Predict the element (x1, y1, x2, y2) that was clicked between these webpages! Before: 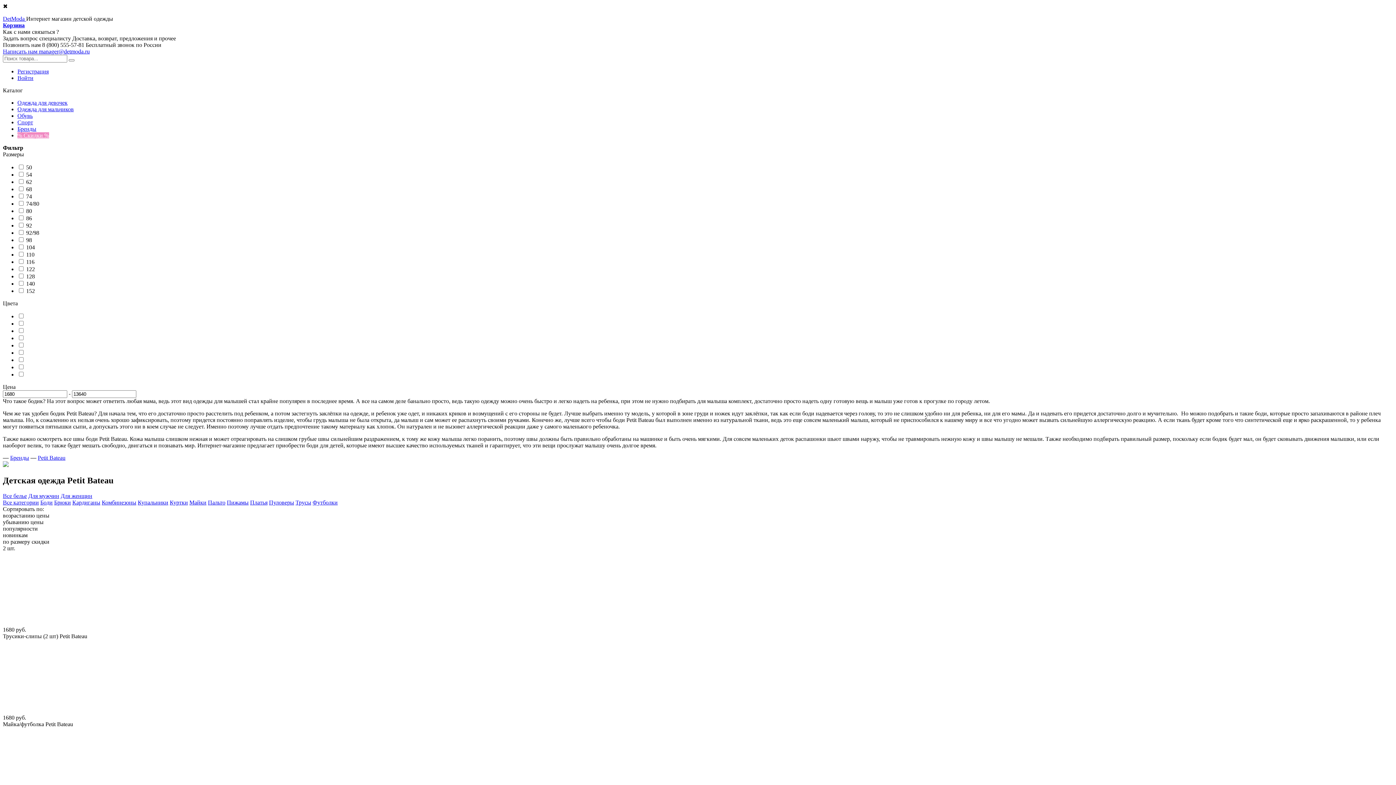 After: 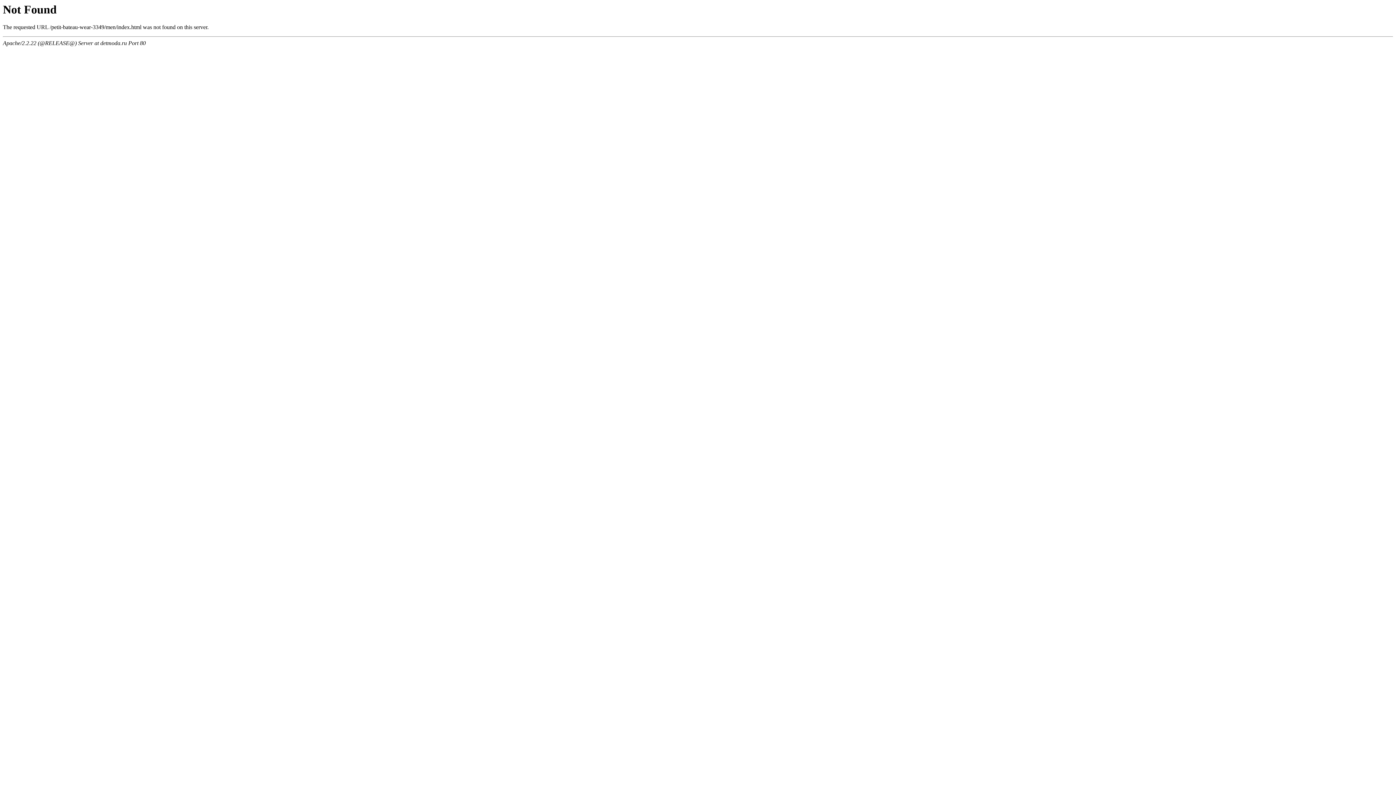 Action: bbox: (28, 493, 59, 499) label: Для мужчин